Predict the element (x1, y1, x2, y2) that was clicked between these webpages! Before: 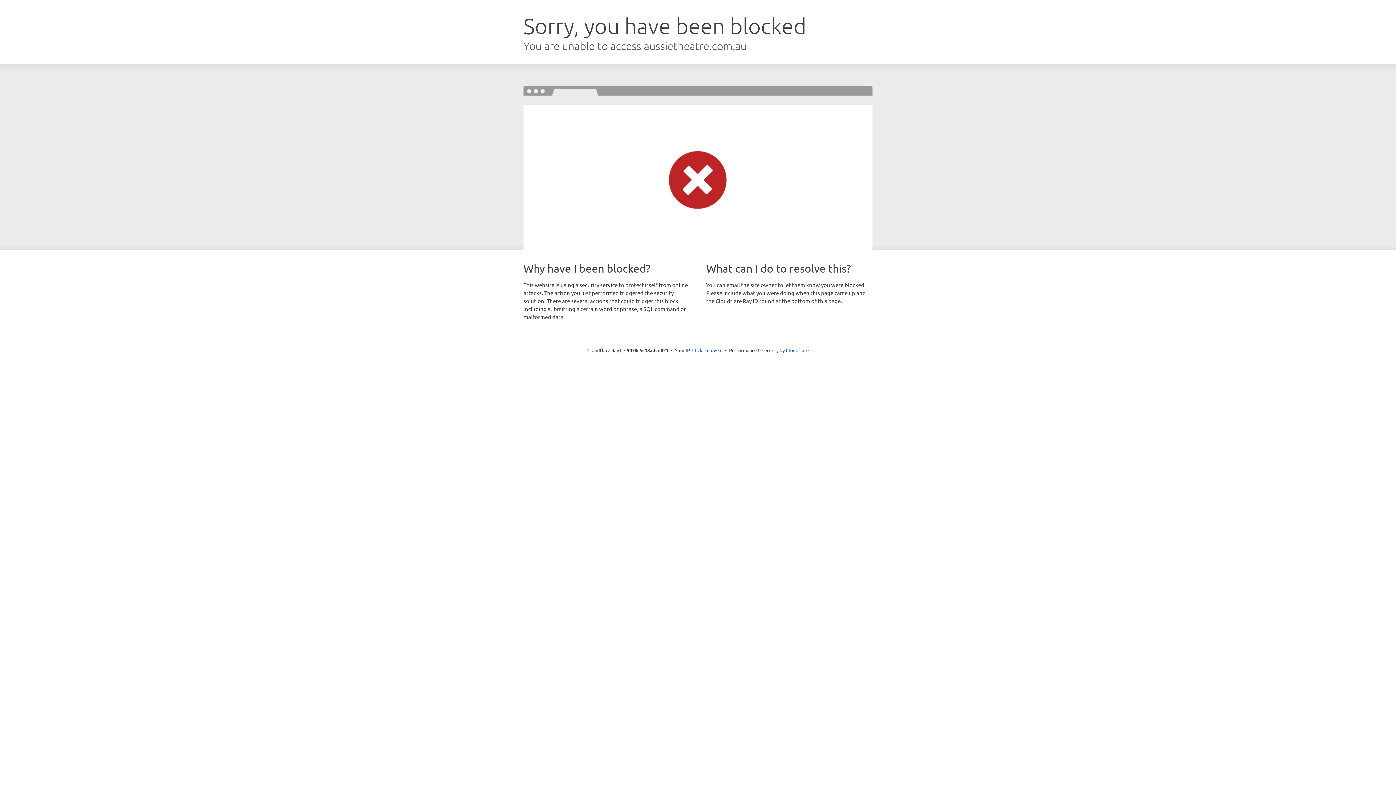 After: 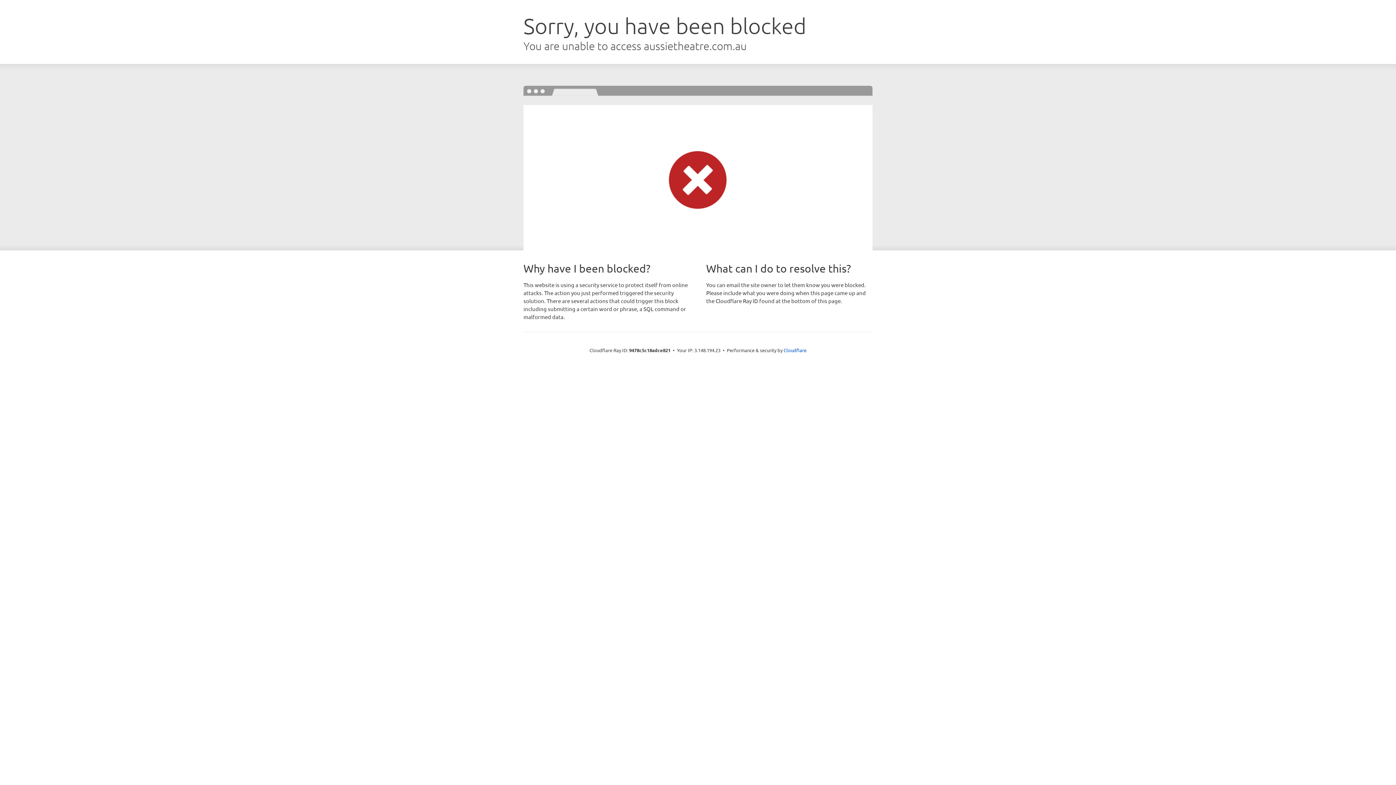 Action: bbox: (692, 346, 722, 353) label: Click to reveal